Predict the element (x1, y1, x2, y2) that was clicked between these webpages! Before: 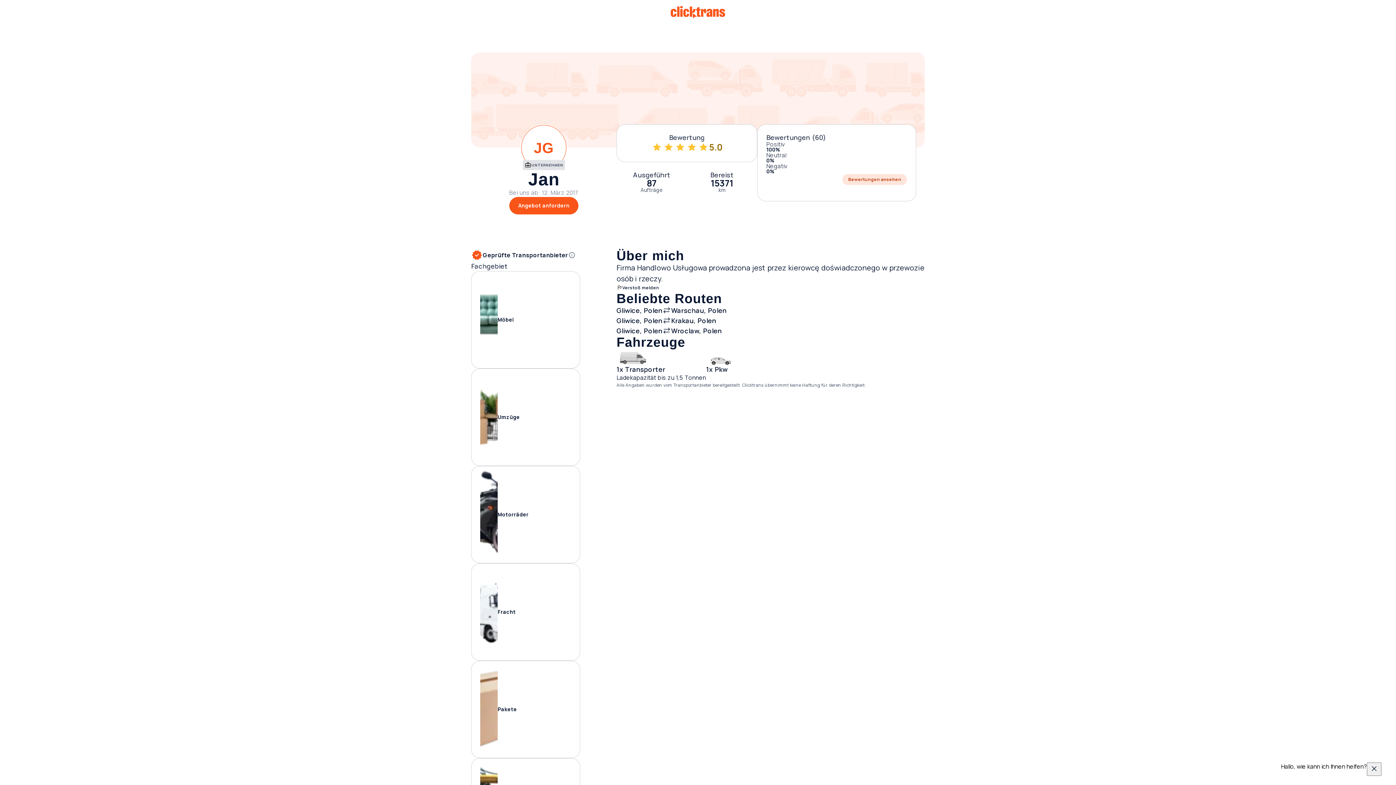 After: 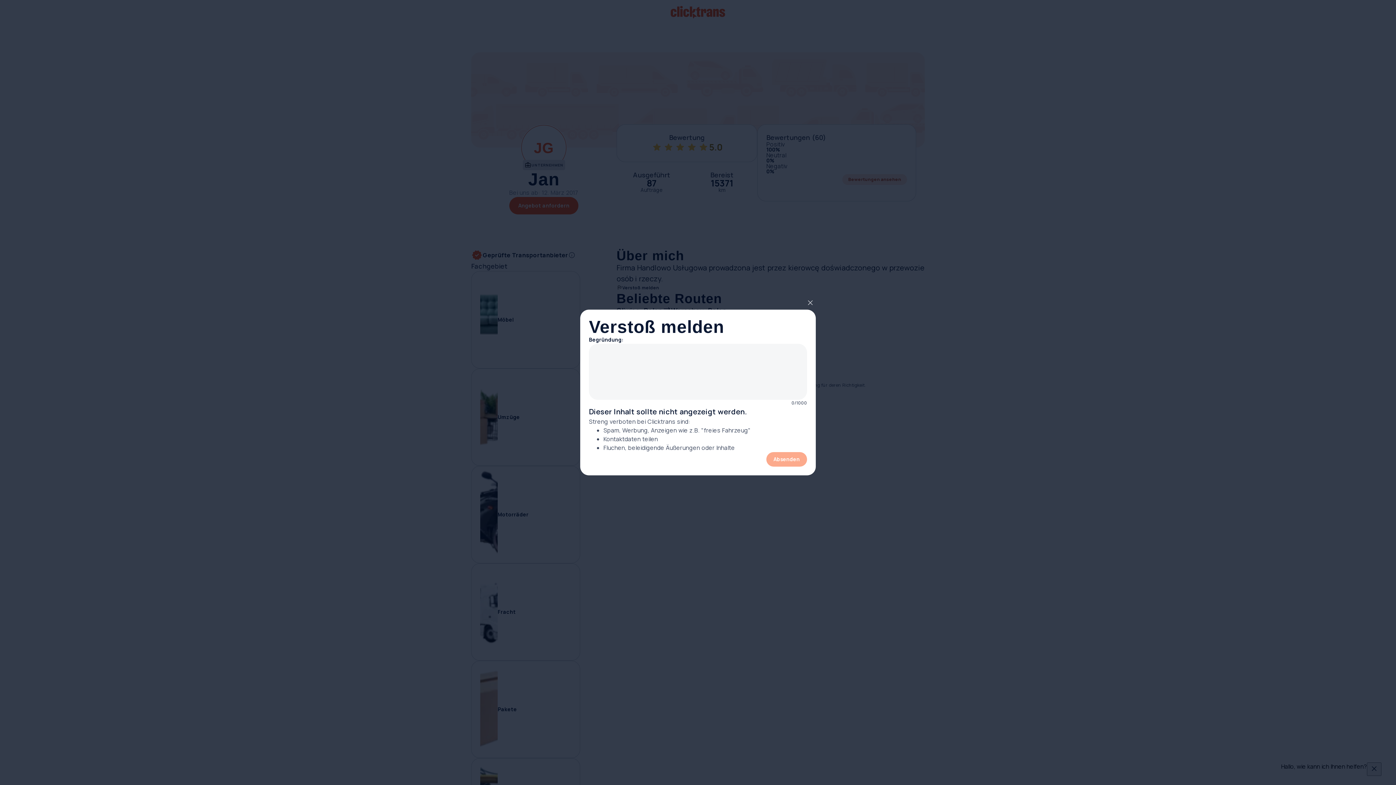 Action: bbox: (616, 284, 659, 291) label: Verstoß melden